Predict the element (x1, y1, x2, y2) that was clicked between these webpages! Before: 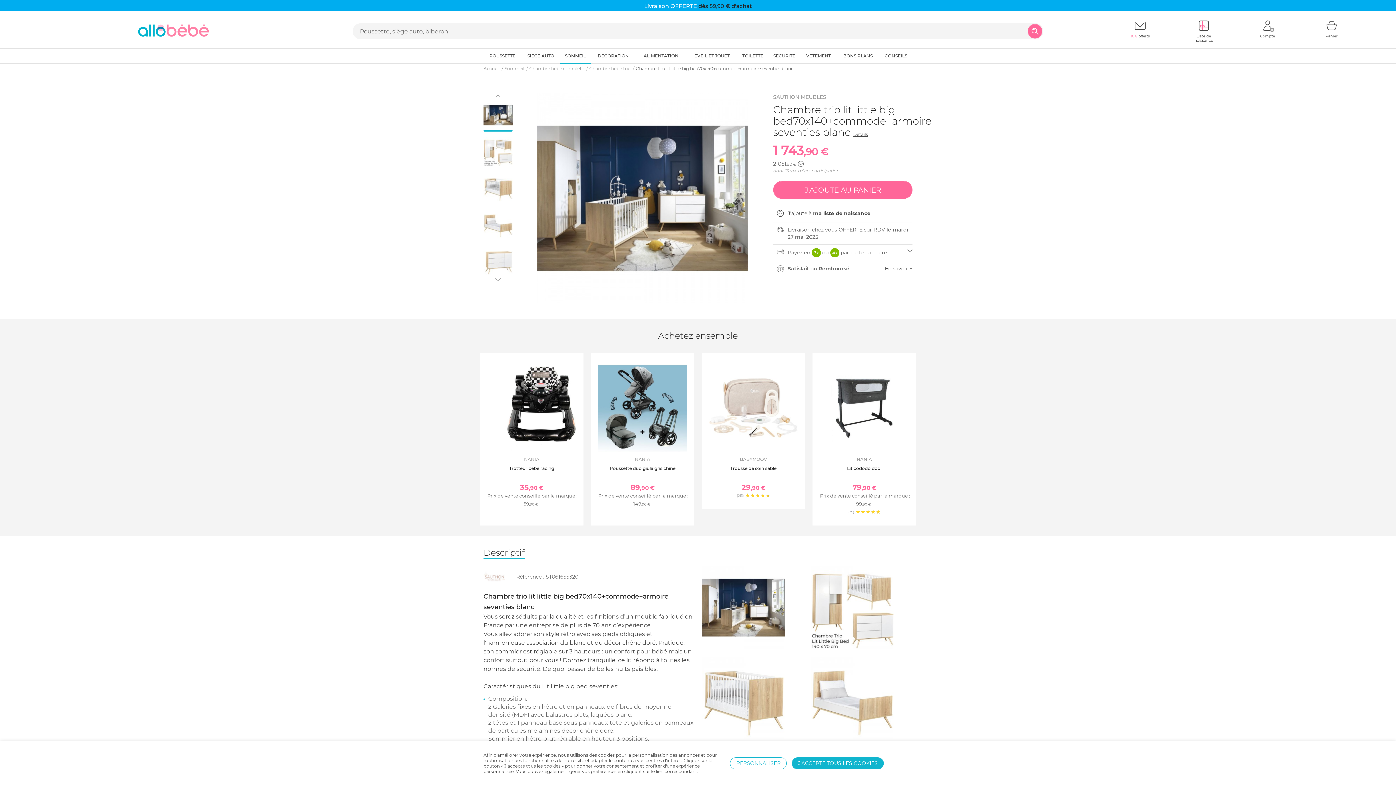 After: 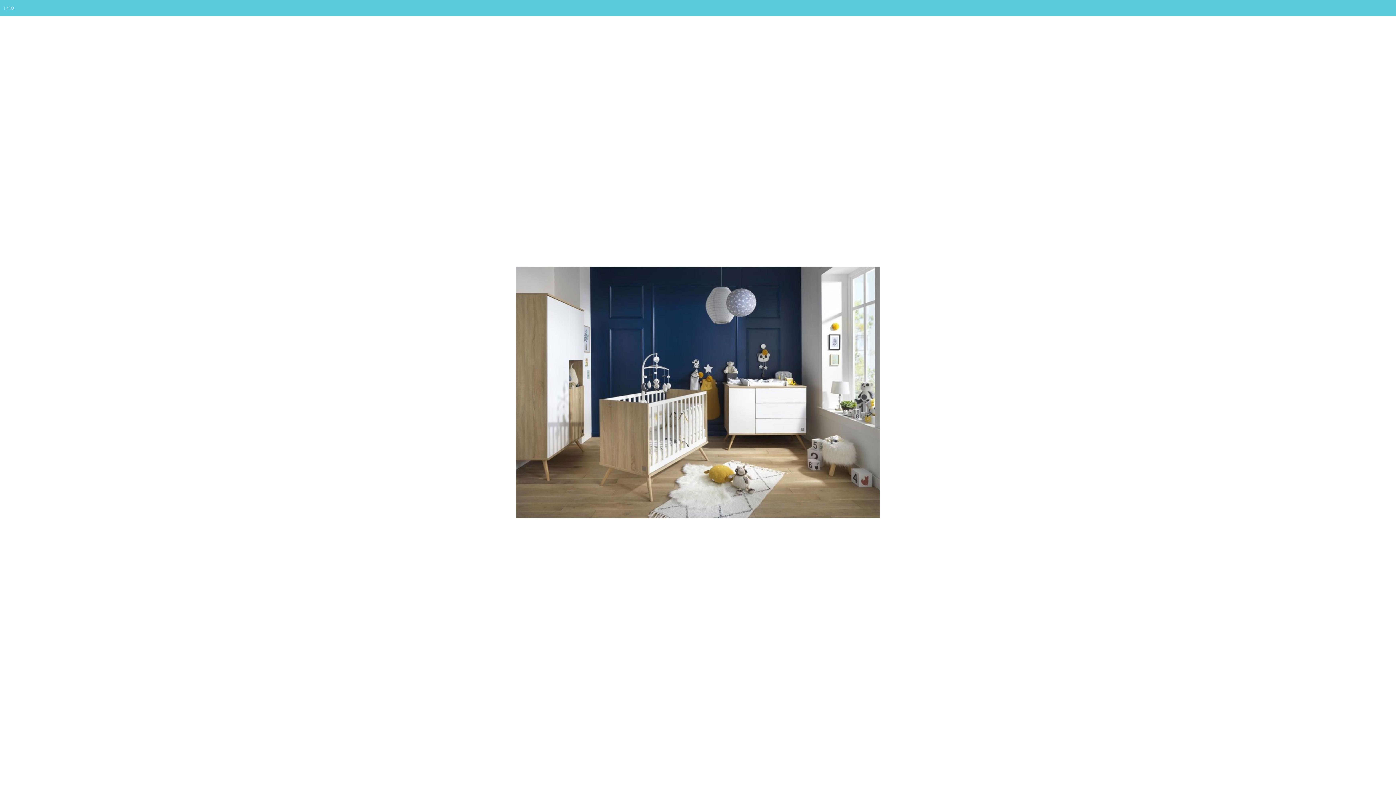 Action: bbox: (537, 93, 747, 303)